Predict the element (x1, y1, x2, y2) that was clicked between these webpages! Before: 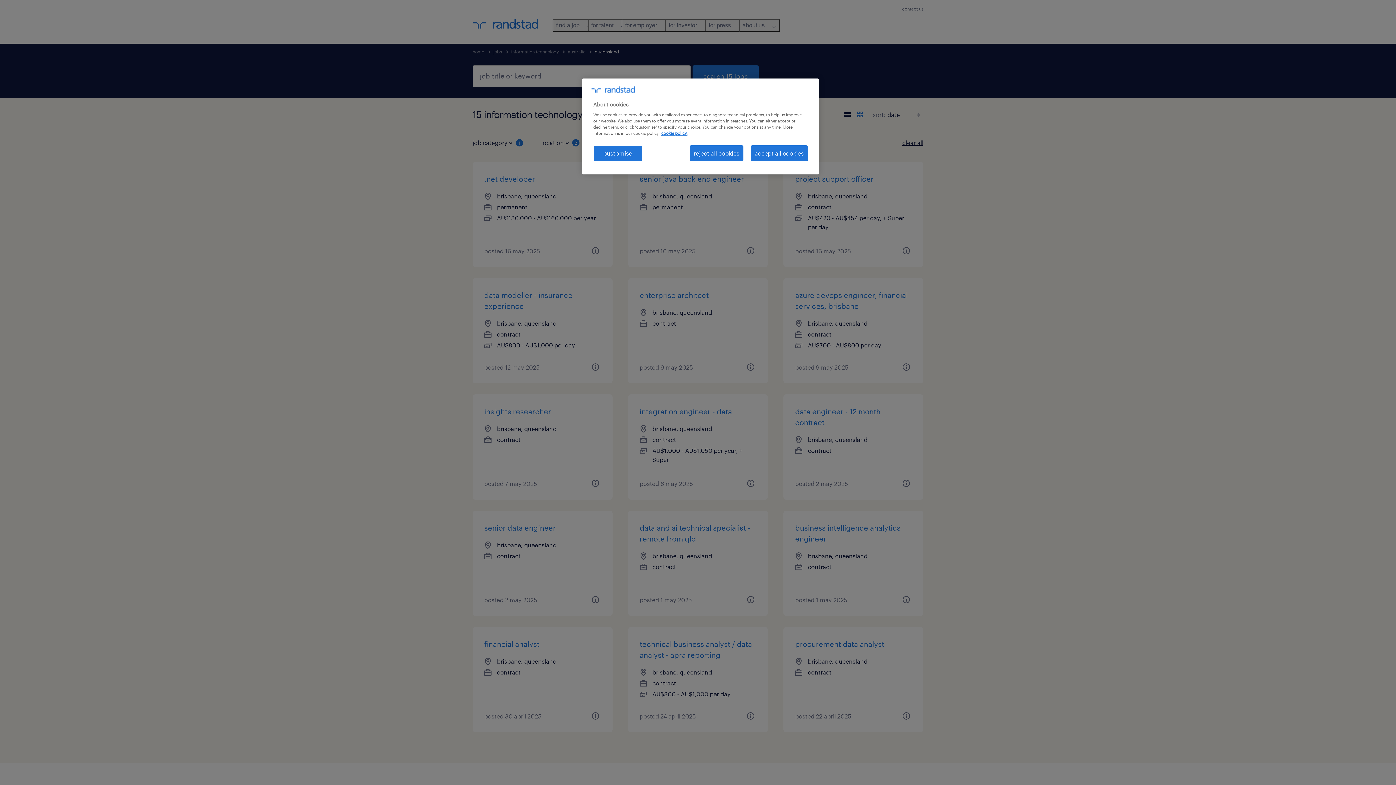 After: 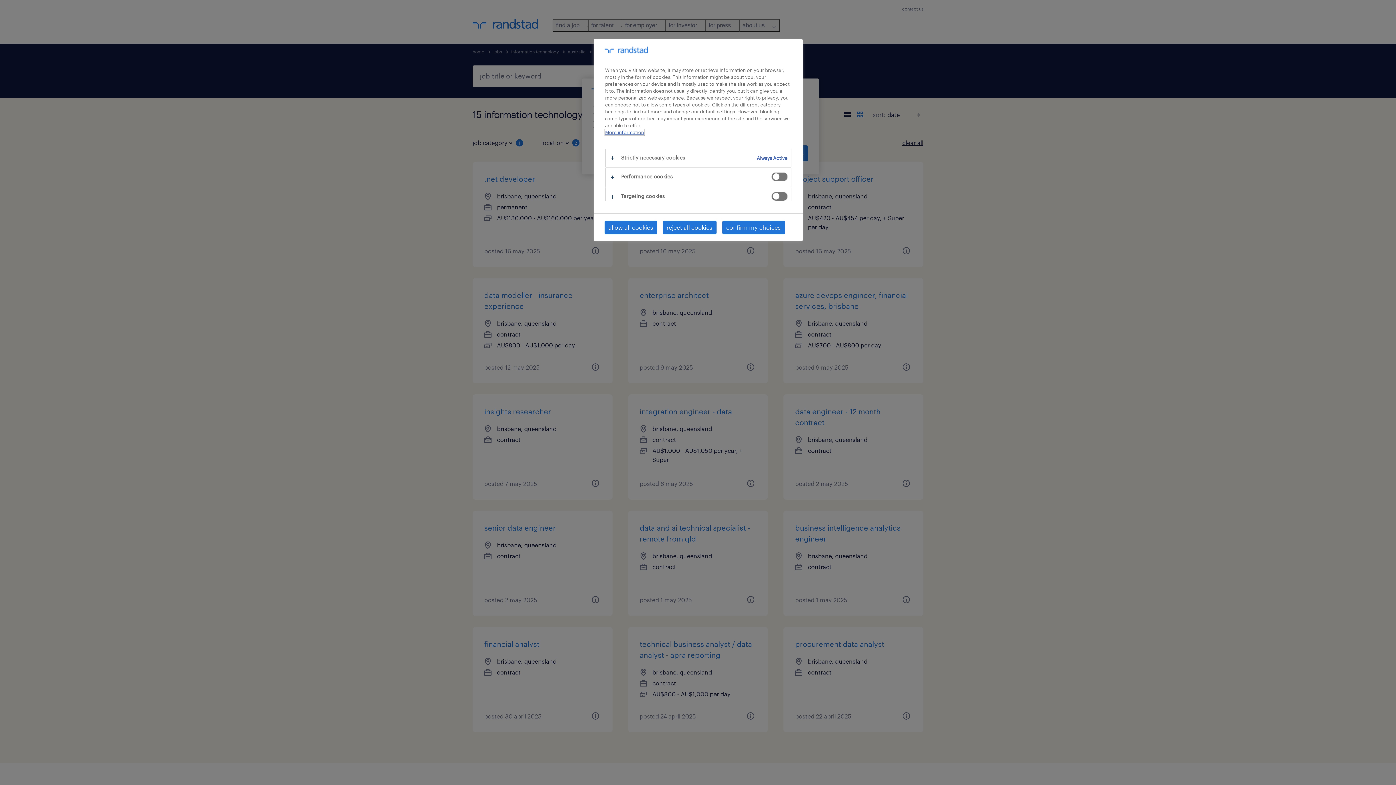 Action: label: customise bbox: (593, 145, 642, 161)